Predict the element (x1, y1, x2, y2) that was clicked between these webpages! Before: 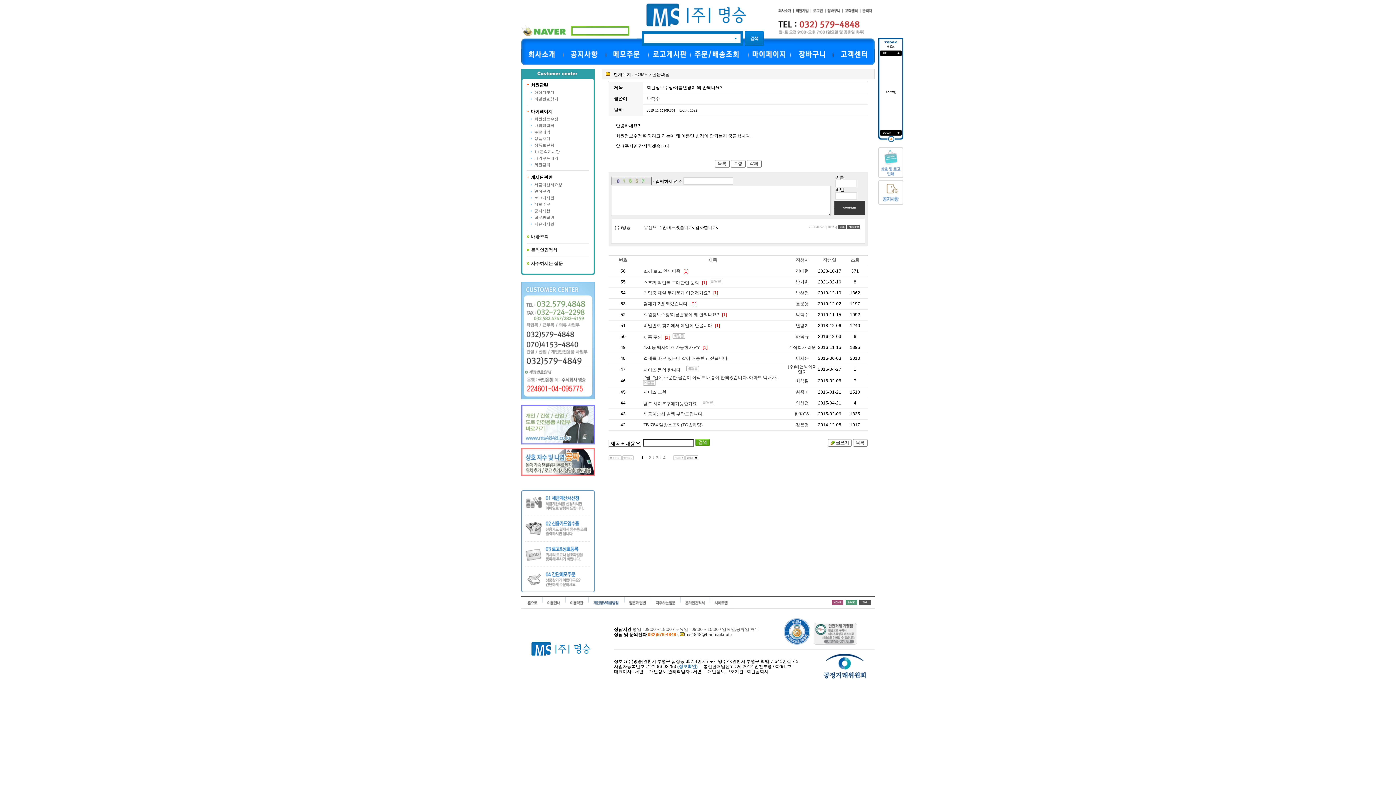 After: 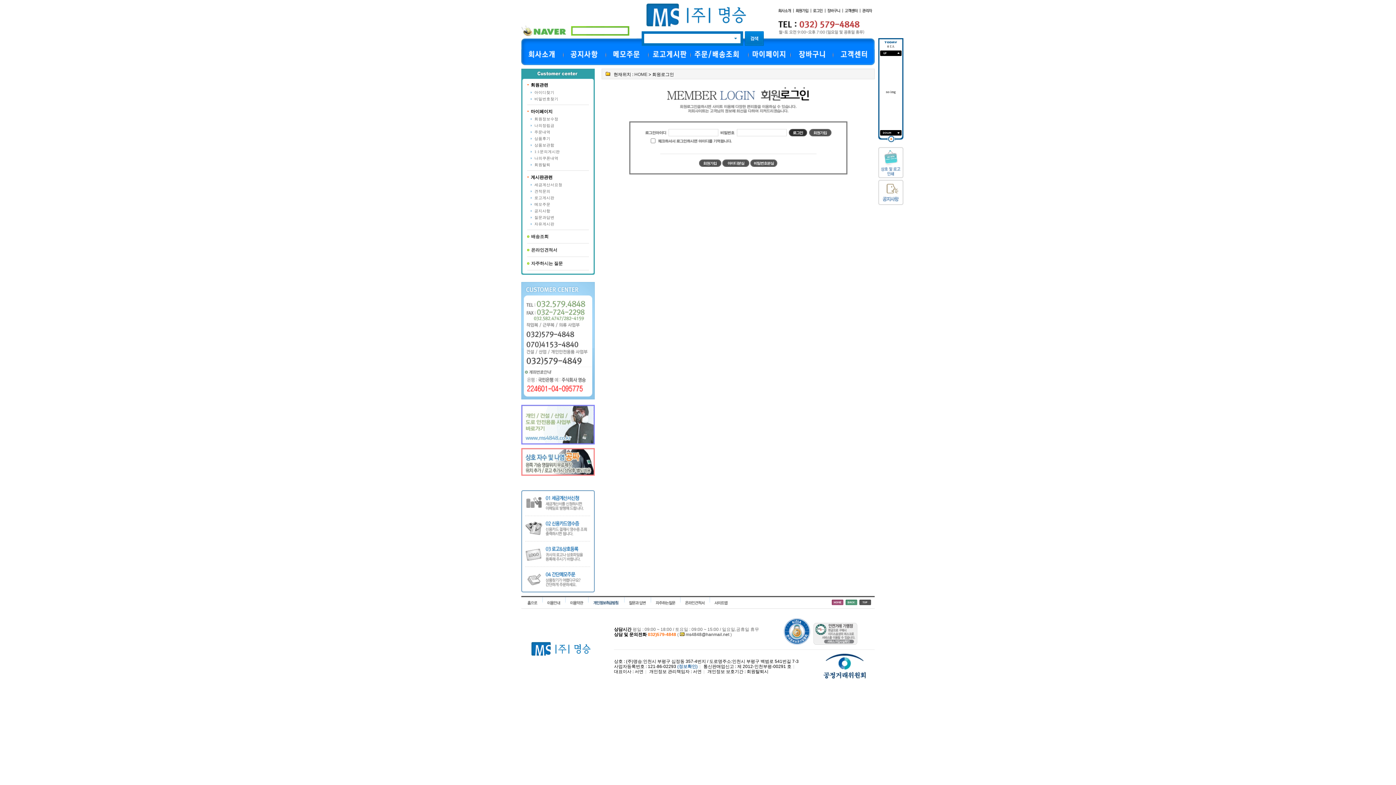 Action: bbox: (643, 334, 662, 340) label: 제품 문의